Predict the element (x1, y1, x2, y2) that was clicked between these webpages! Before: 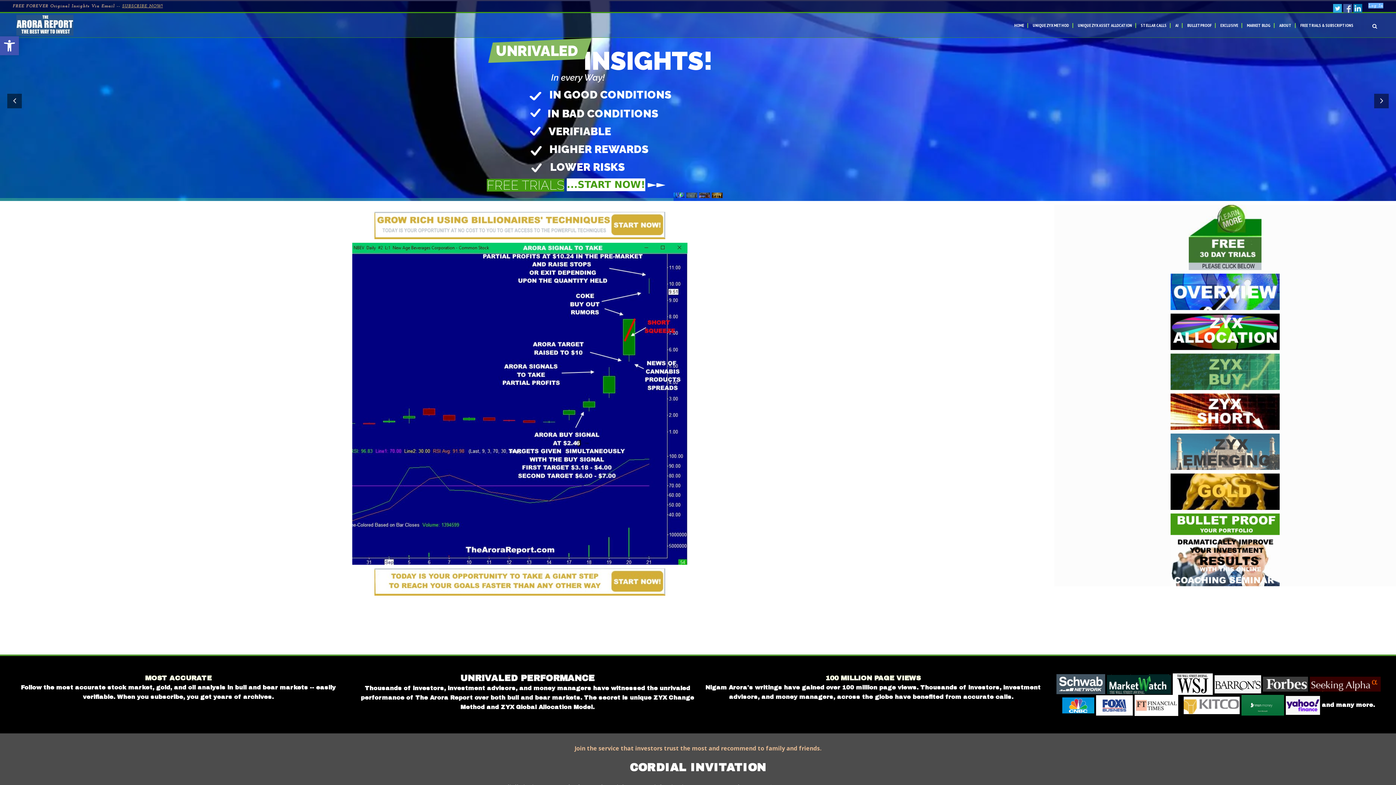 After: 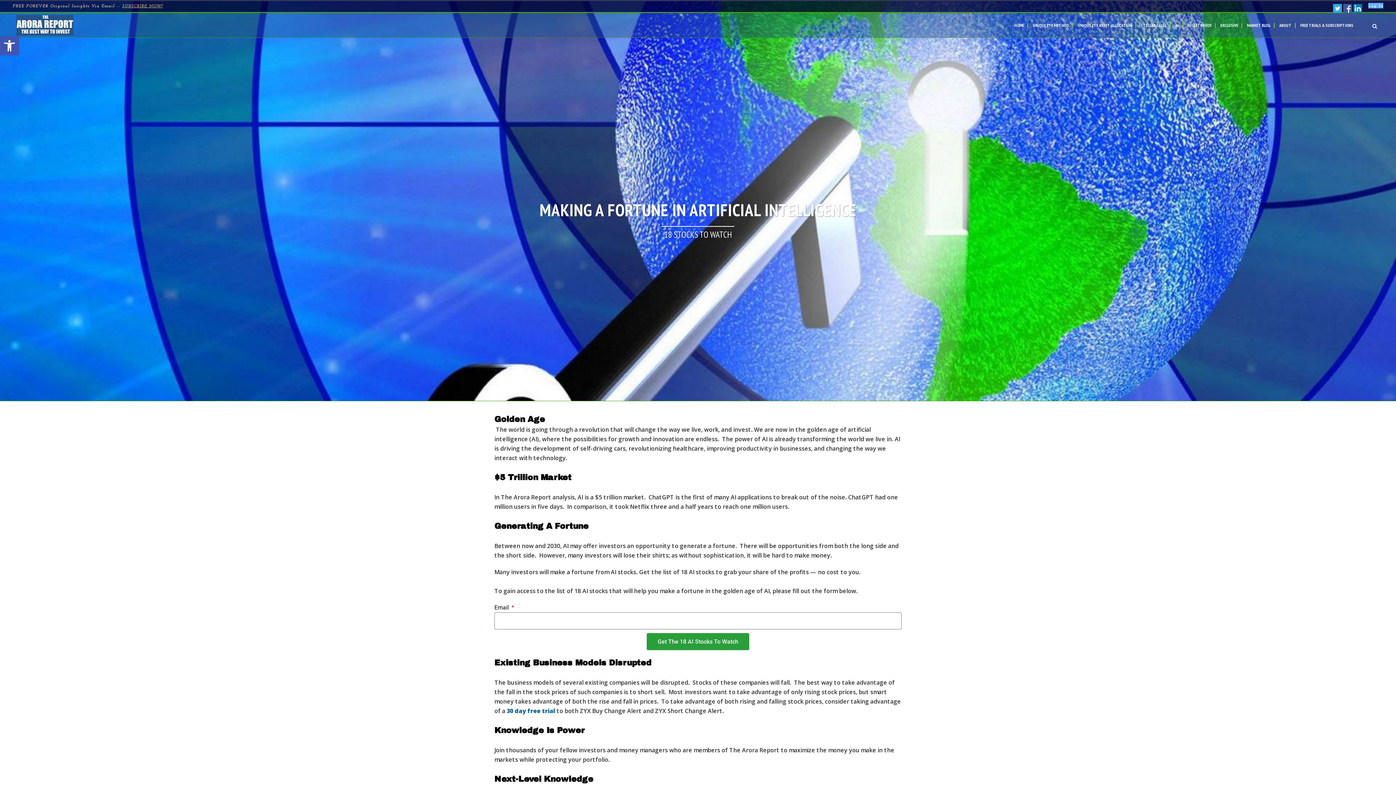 Action: label: AI bbox: (1172, 13, 1182, 37)